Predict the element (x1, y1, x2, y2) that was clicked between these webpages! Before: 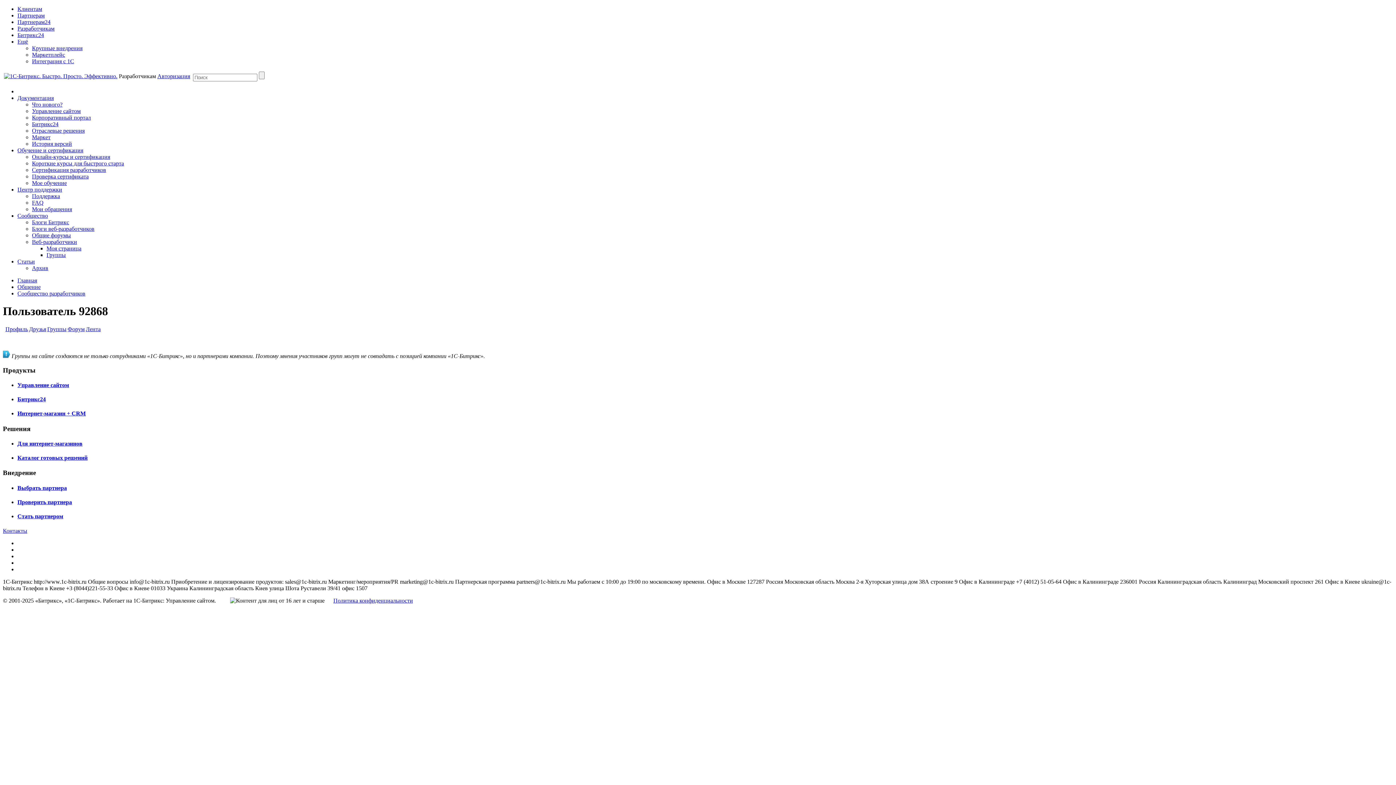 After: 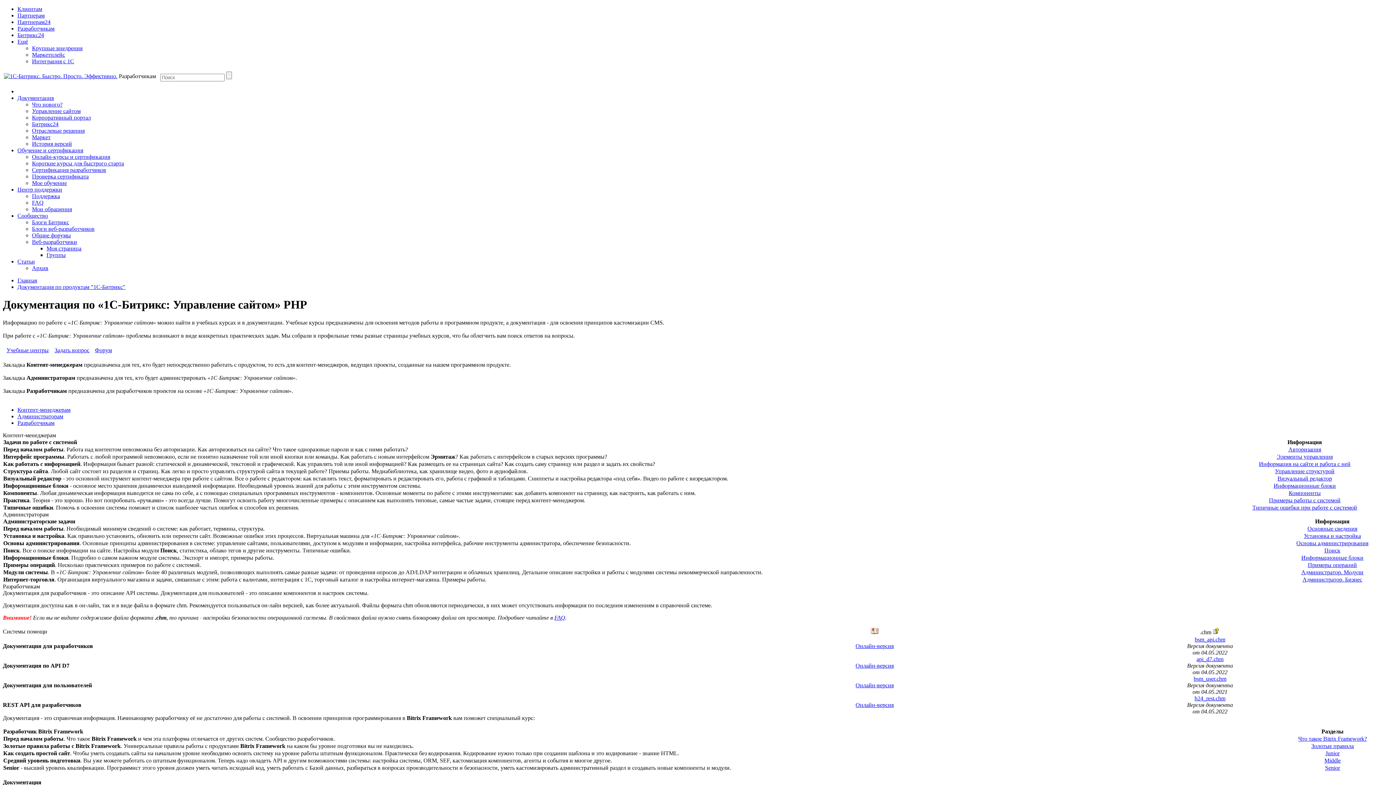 Action: label: Управление сайтом bbox: (32, 108, 80, 114)